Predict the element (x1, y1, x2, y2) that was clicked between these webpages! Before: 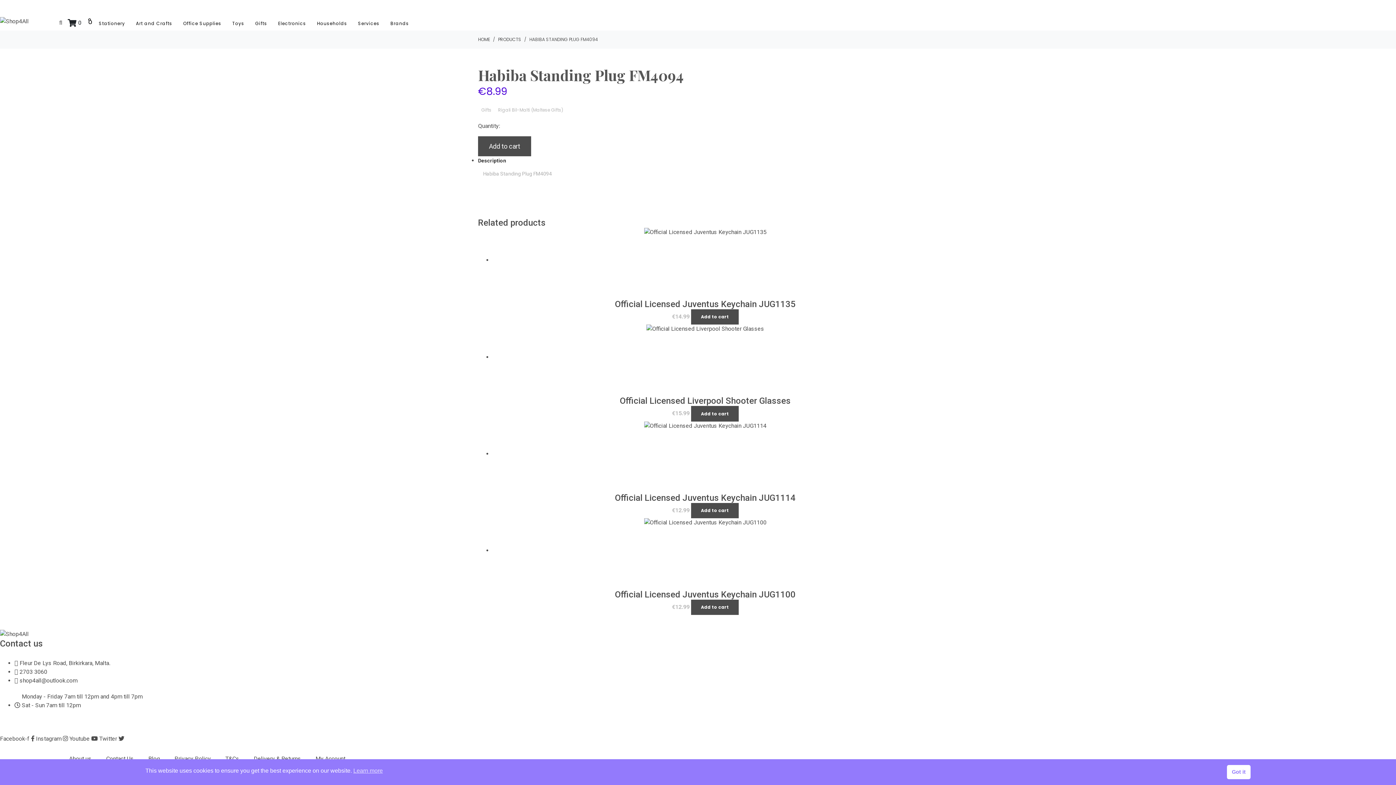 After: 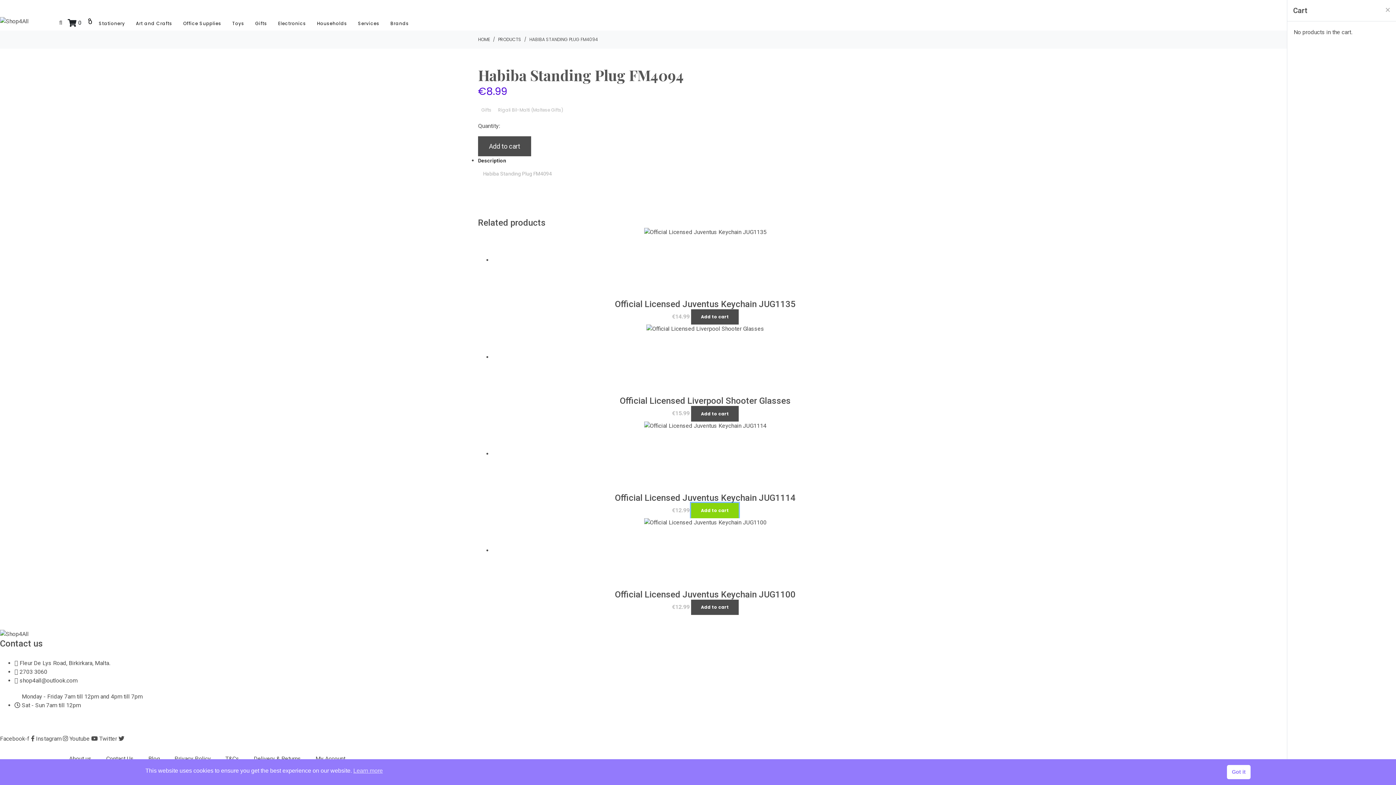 Action: bbox: (691, 503, 738, 518) label: Add to cart: “Official Licensed Juventus Keychain JUG1114”